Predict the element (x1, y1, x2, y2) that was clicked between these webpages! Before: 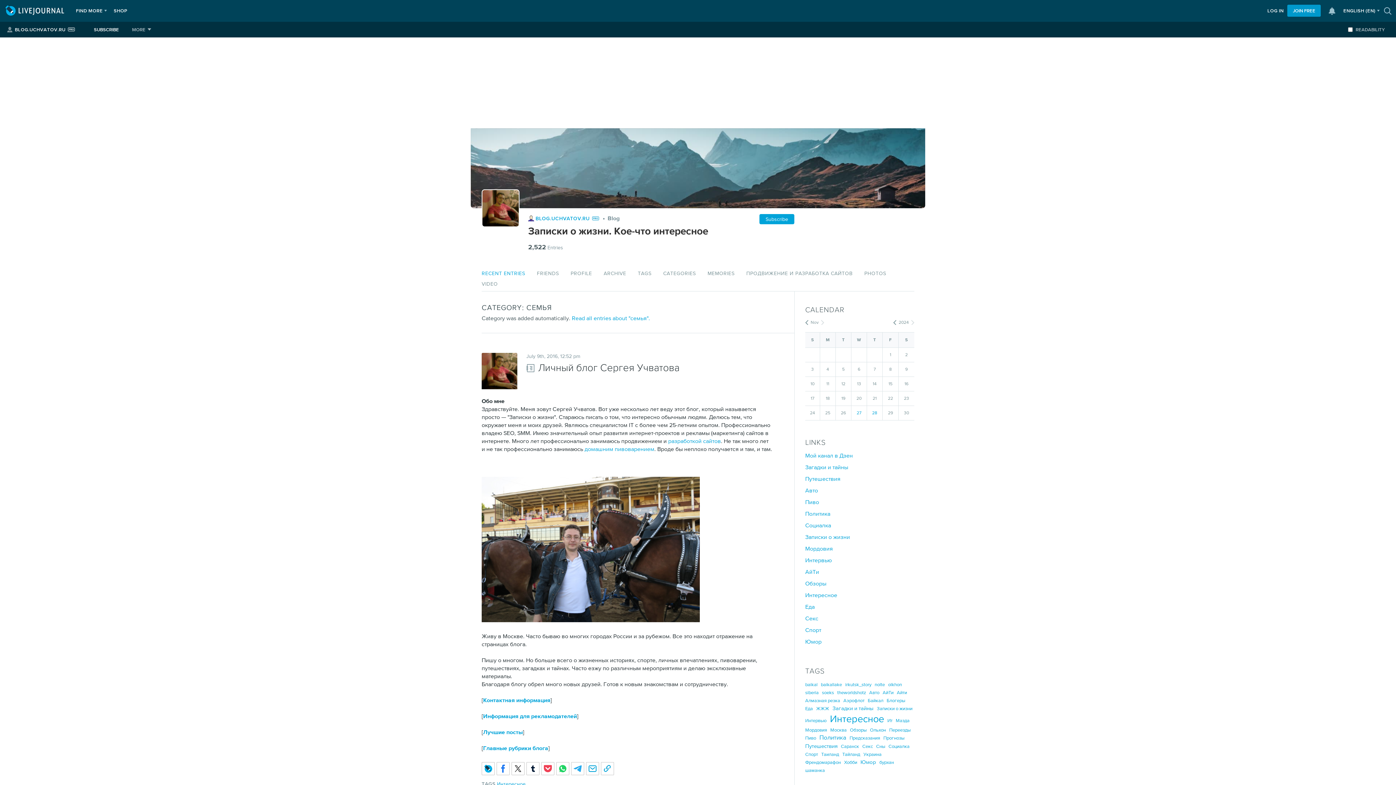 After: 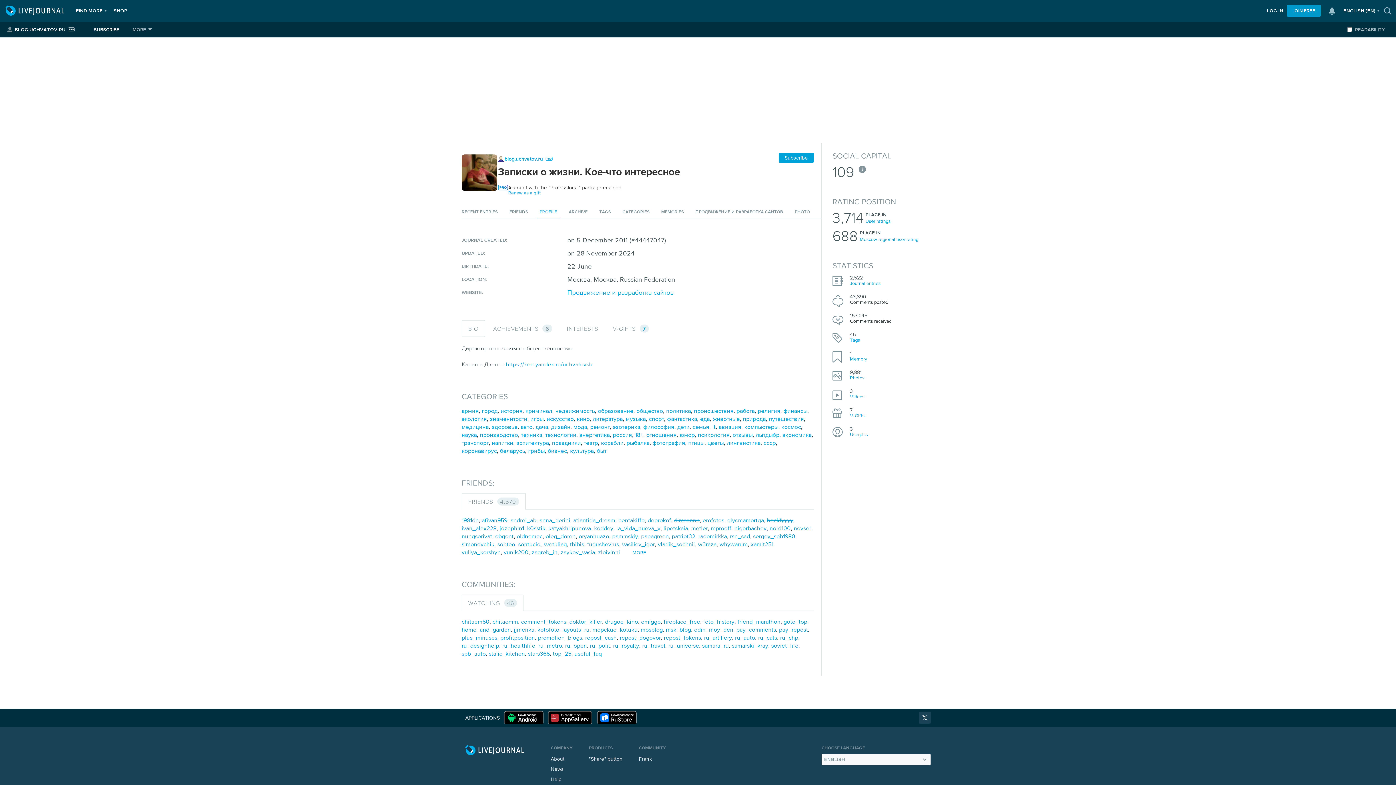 Action: bbox: (6, 21, 12, 37)